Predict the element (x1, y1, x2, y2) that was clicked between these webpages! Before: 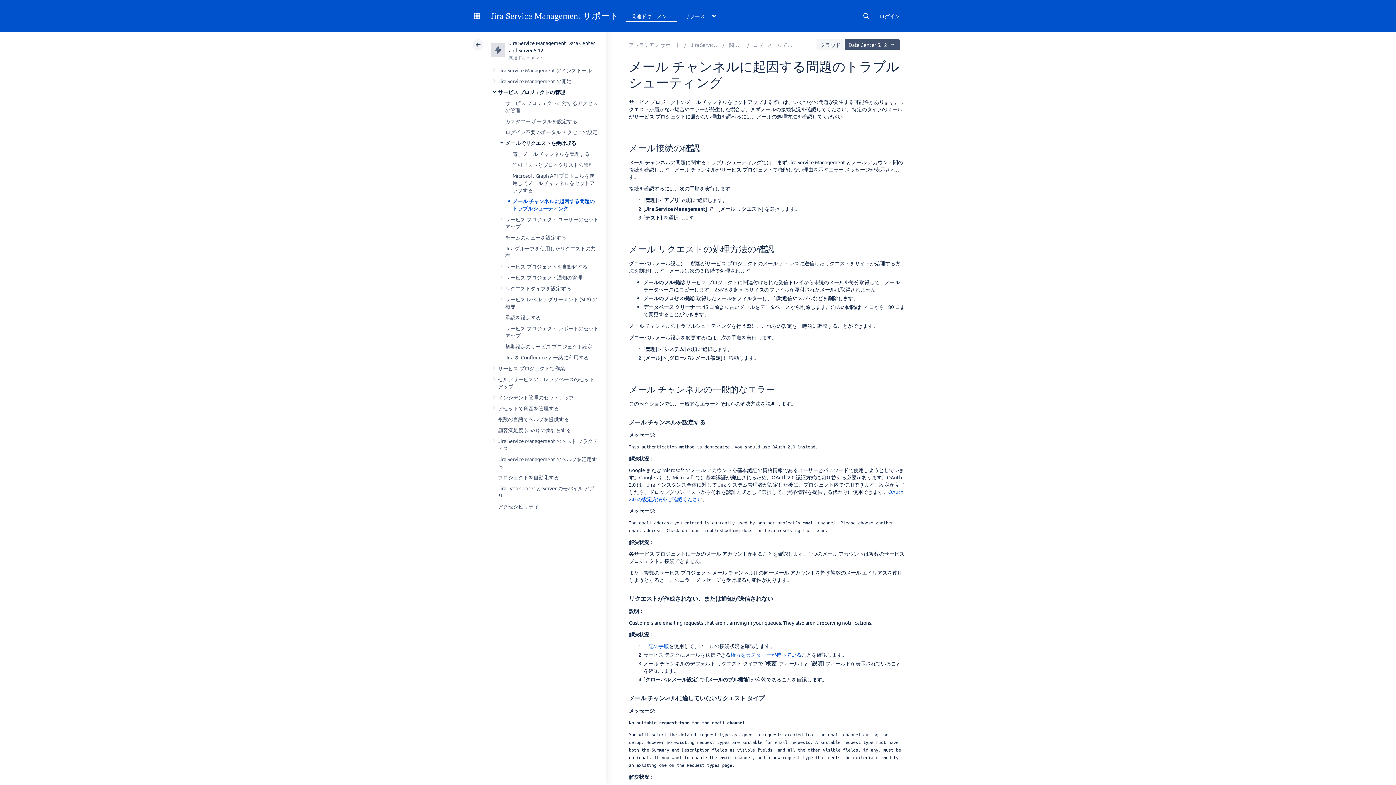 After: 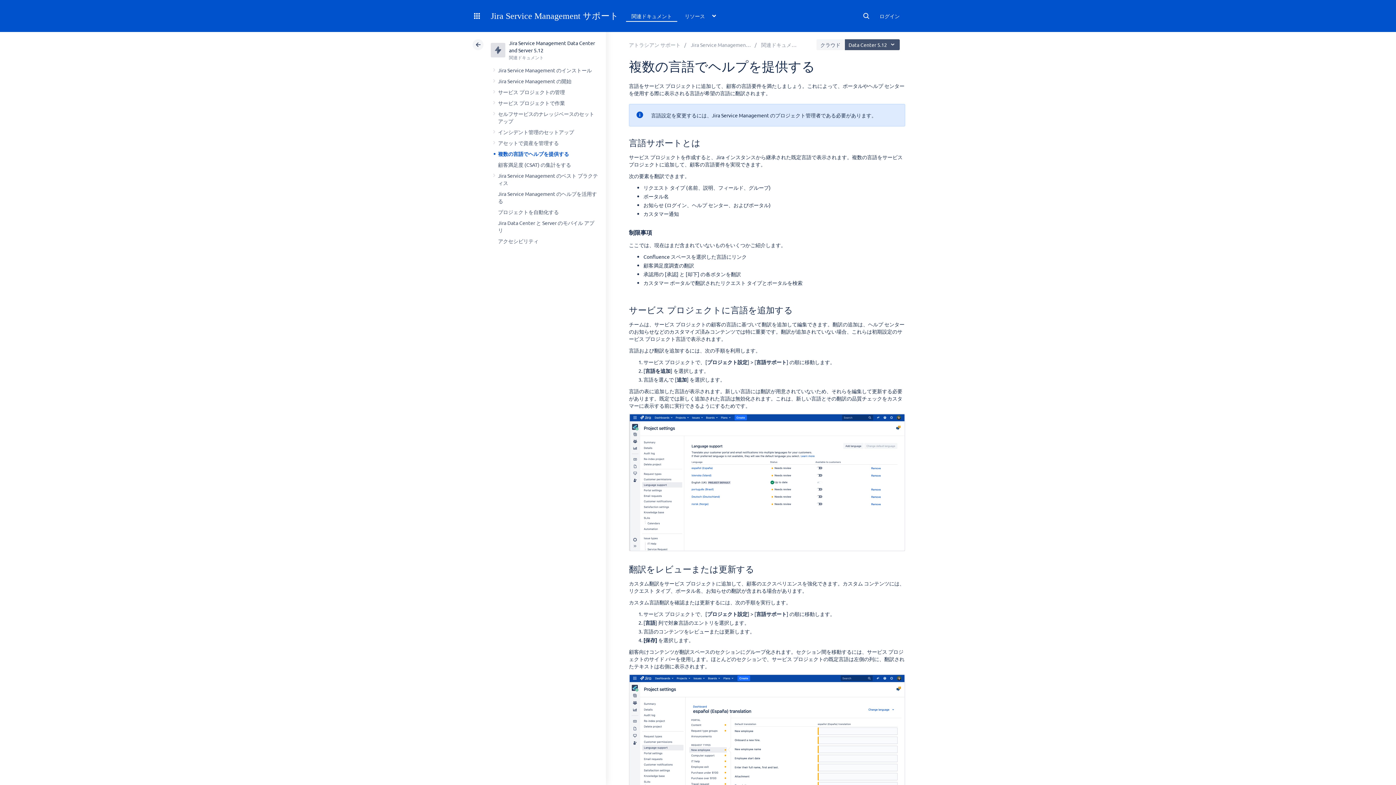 Action: bbox: (498, 416, 569, 422) label: 複数の言語でヘルプを提供する